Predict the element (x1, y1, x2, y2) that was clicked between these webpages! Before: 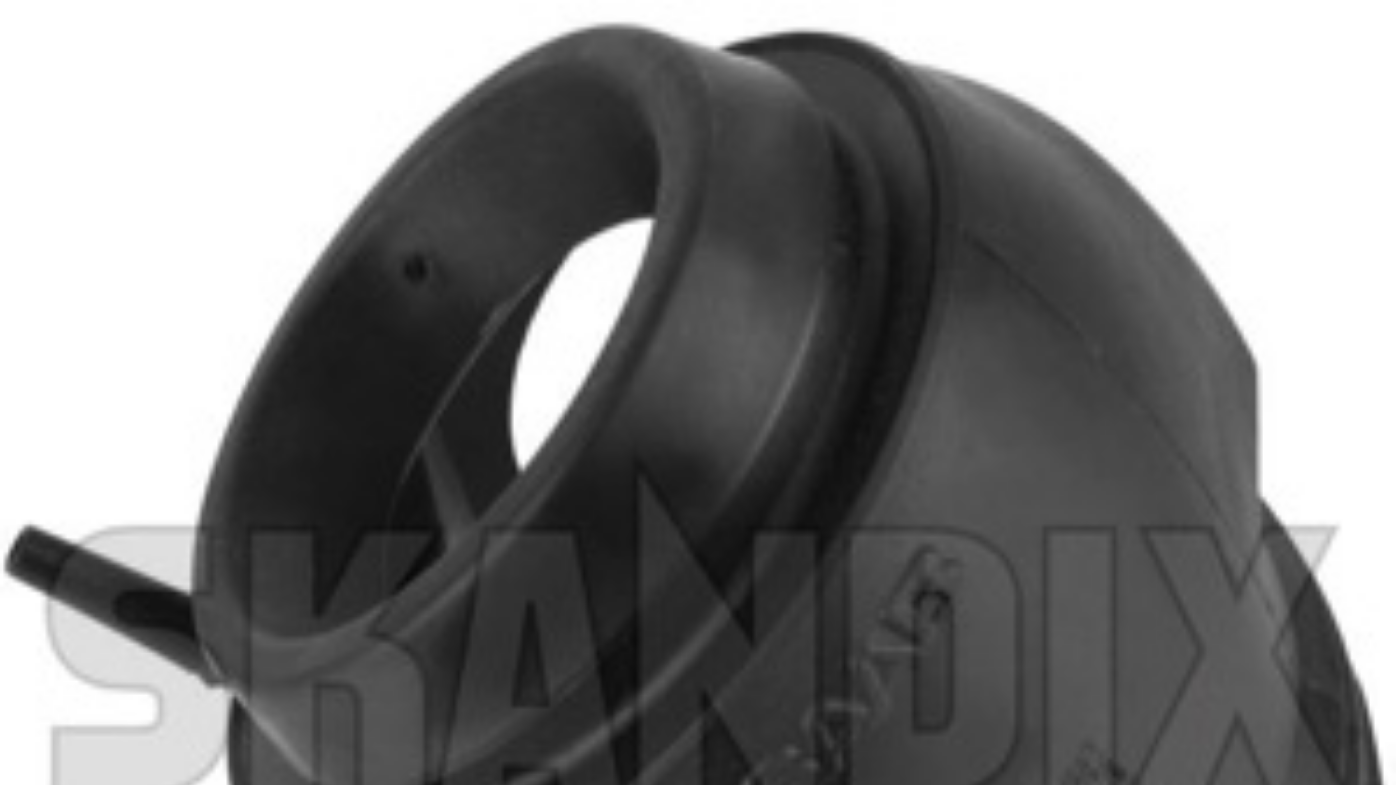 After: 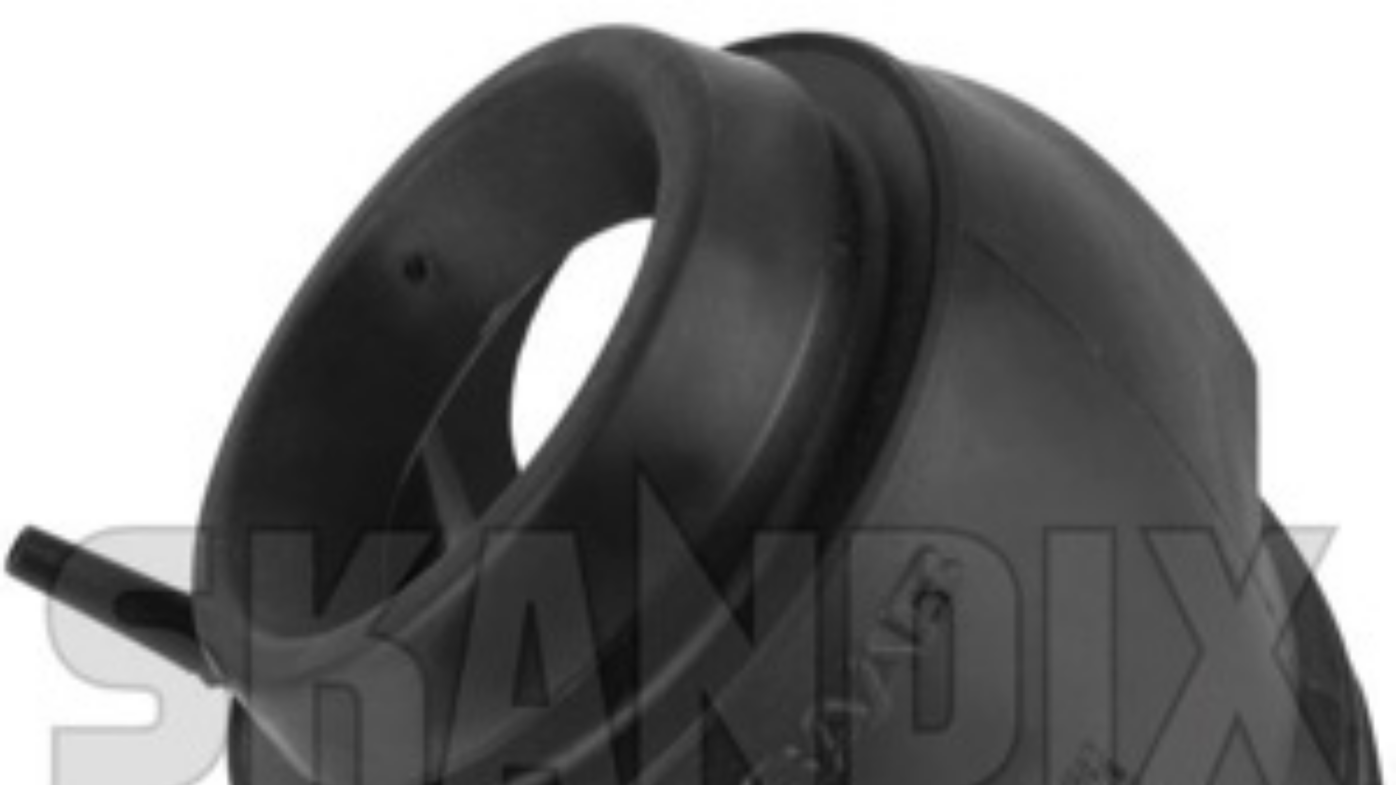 Action: bbox: (0, 666, 1396, 672)